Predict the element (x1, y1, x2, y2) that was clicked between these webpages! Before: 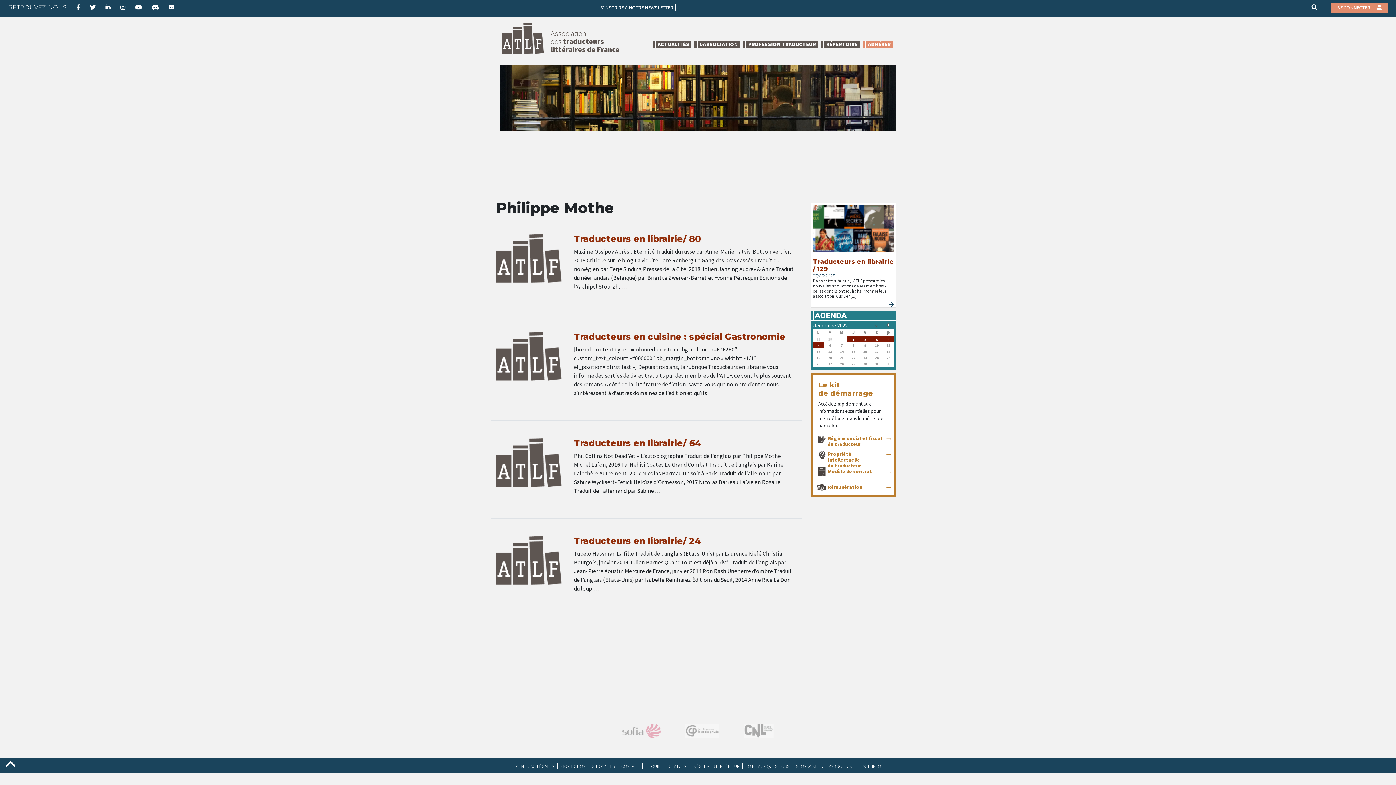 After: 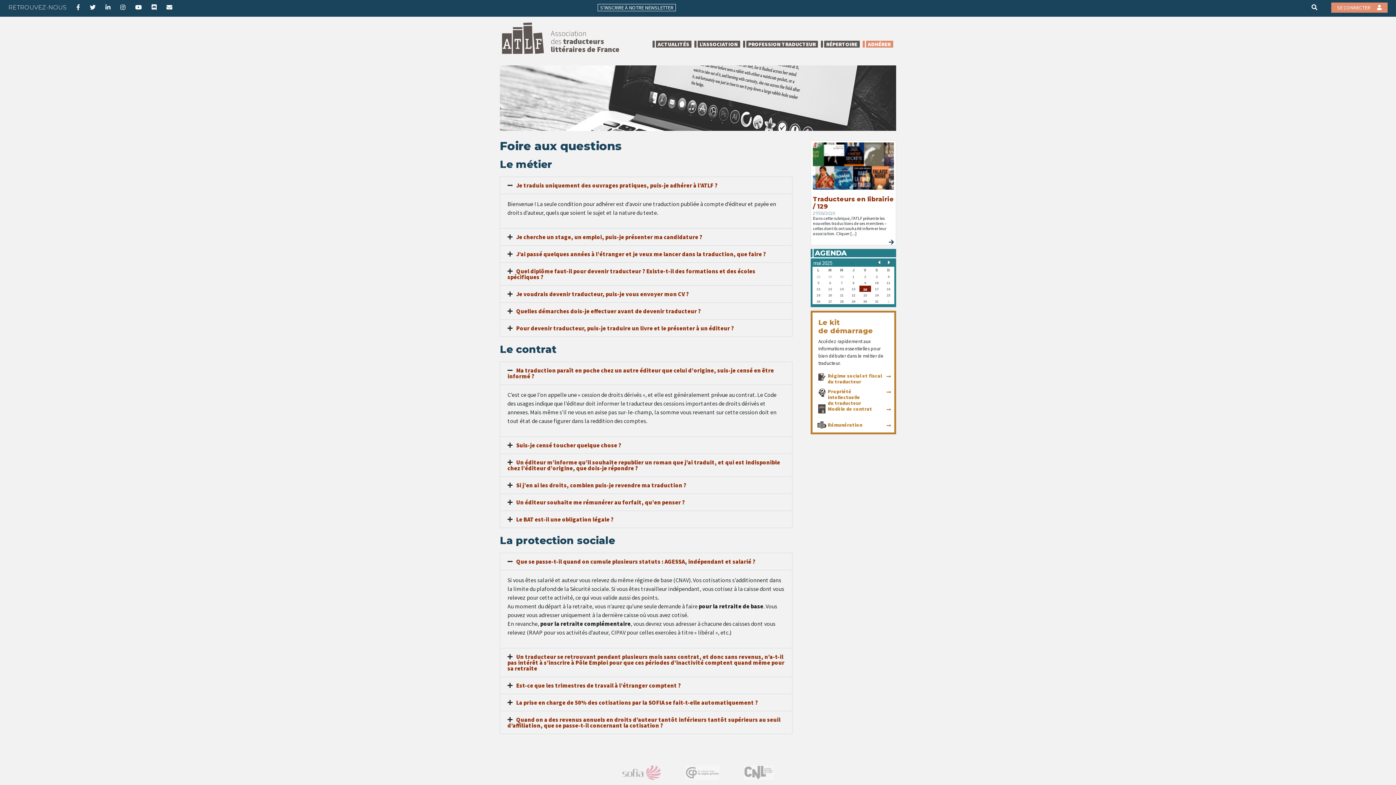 Action: bbox: (742, 763, 792, 769) label: FOIRE AUX QUESTIONS